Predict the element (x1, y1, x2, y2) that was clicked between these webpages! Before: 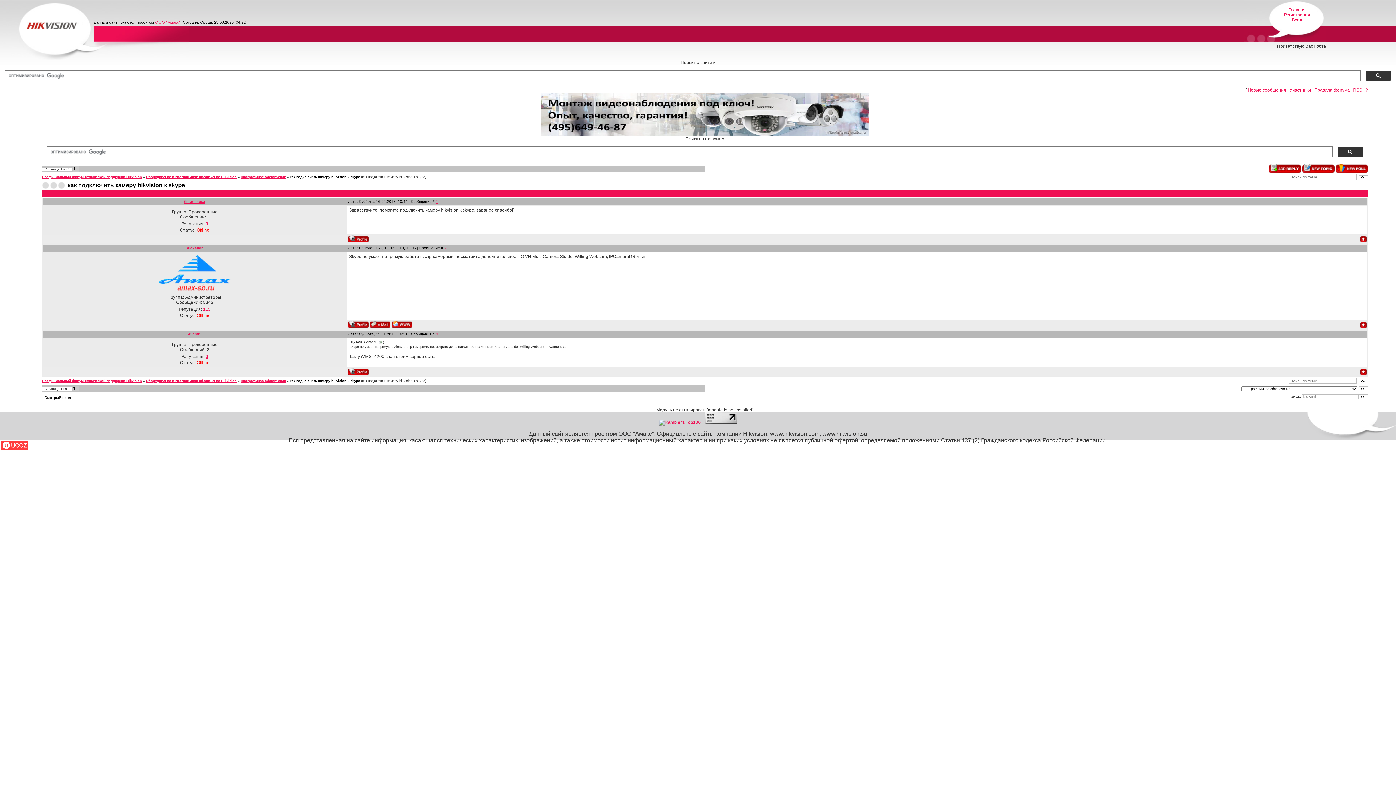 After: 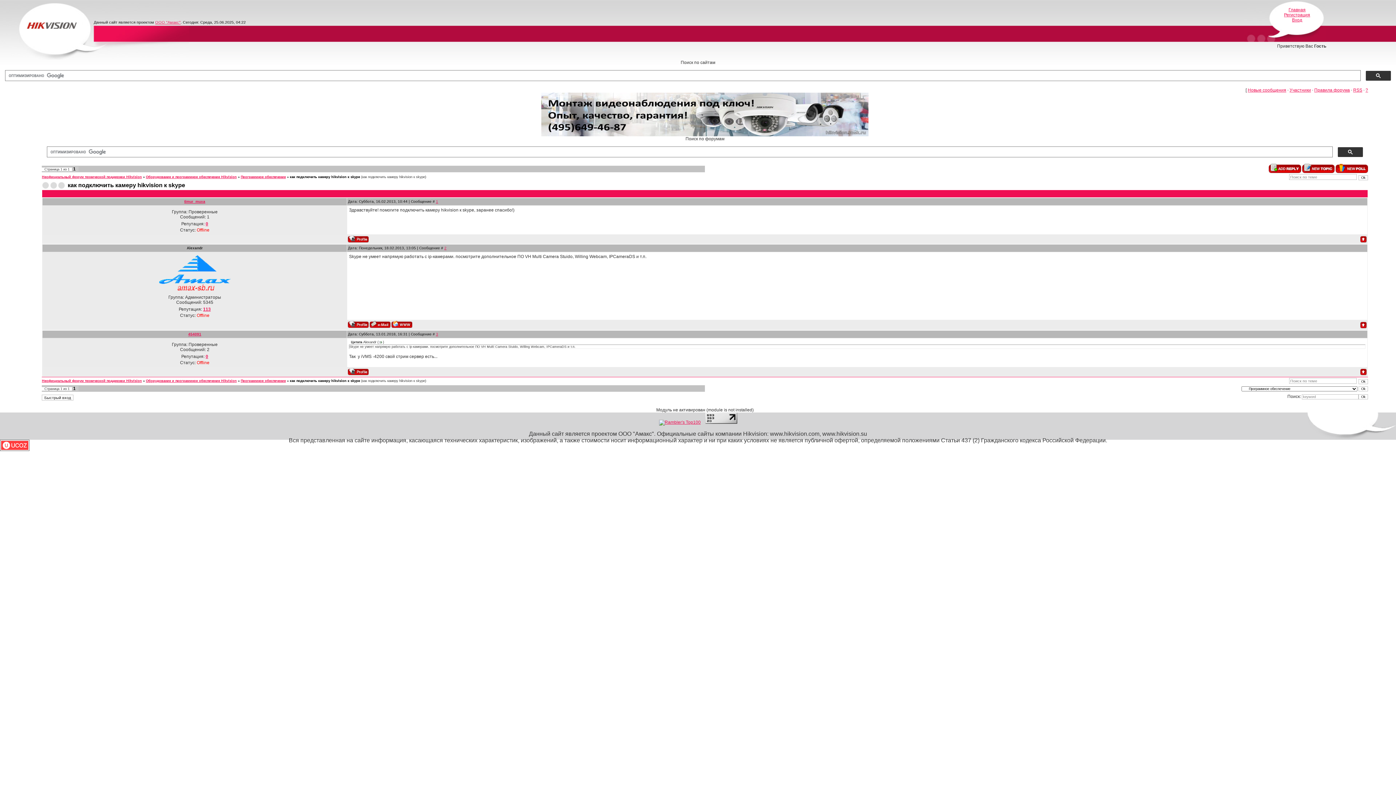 Action: label: Alexandr bbox: (186, 246, 202, 250)